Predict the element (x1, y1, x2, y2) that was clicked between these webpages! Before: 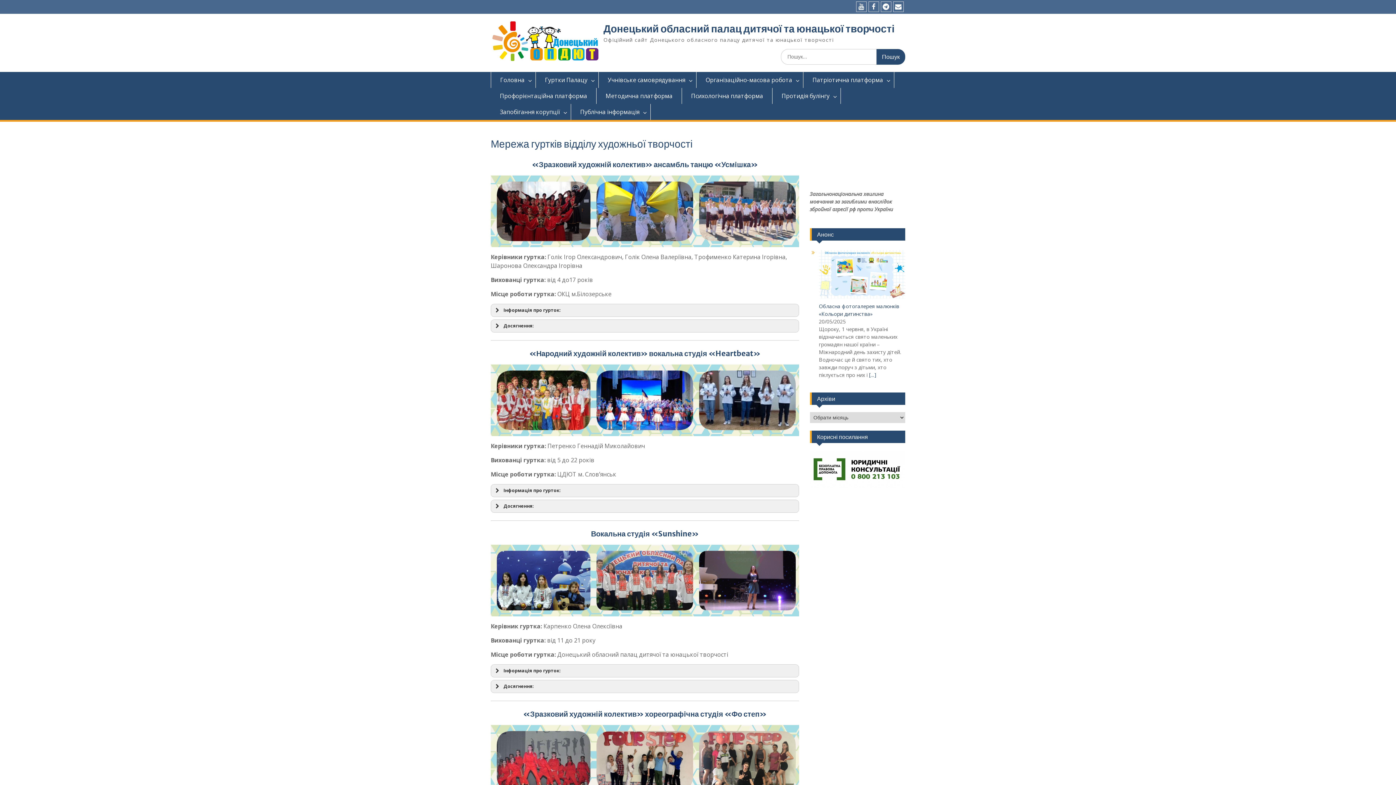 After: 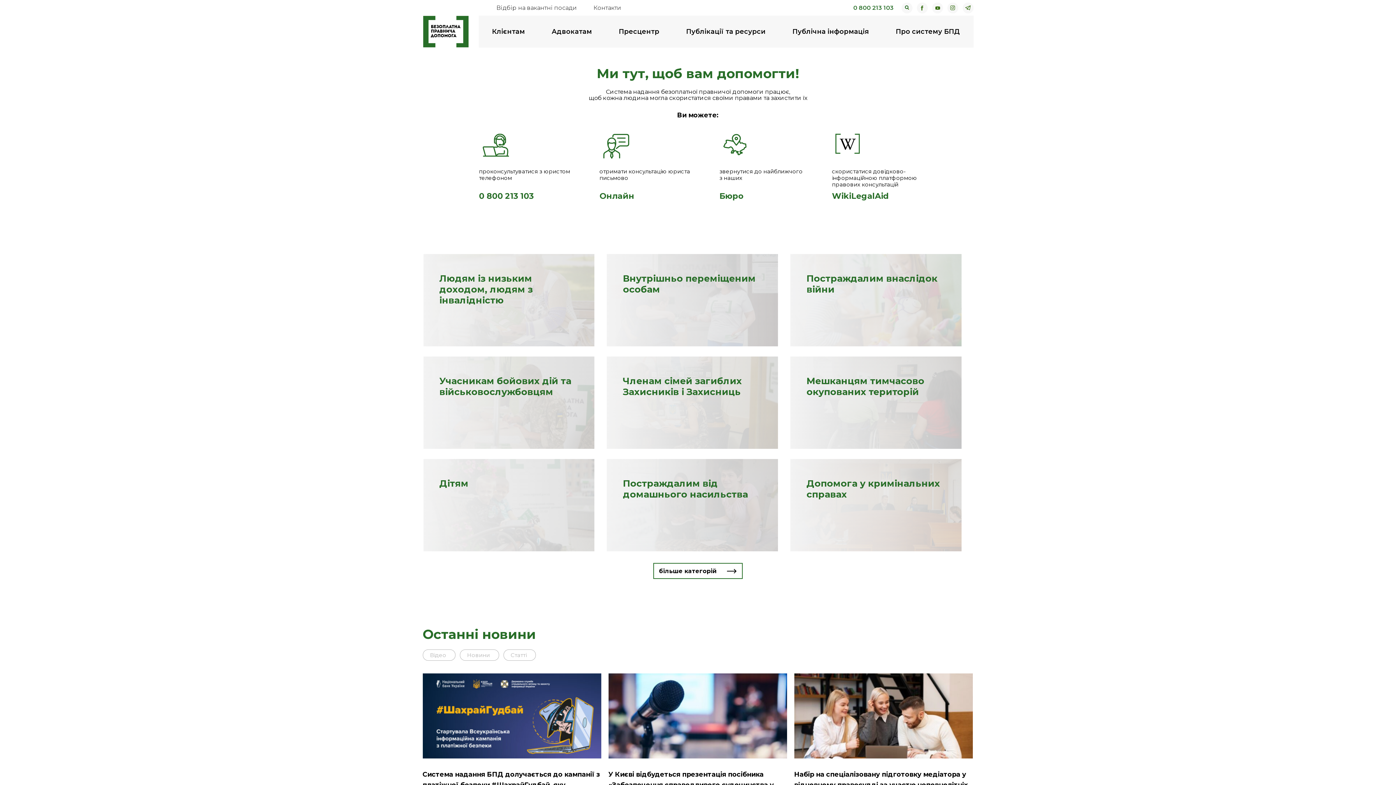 Action: bbox: (810, 483, 905, 490)